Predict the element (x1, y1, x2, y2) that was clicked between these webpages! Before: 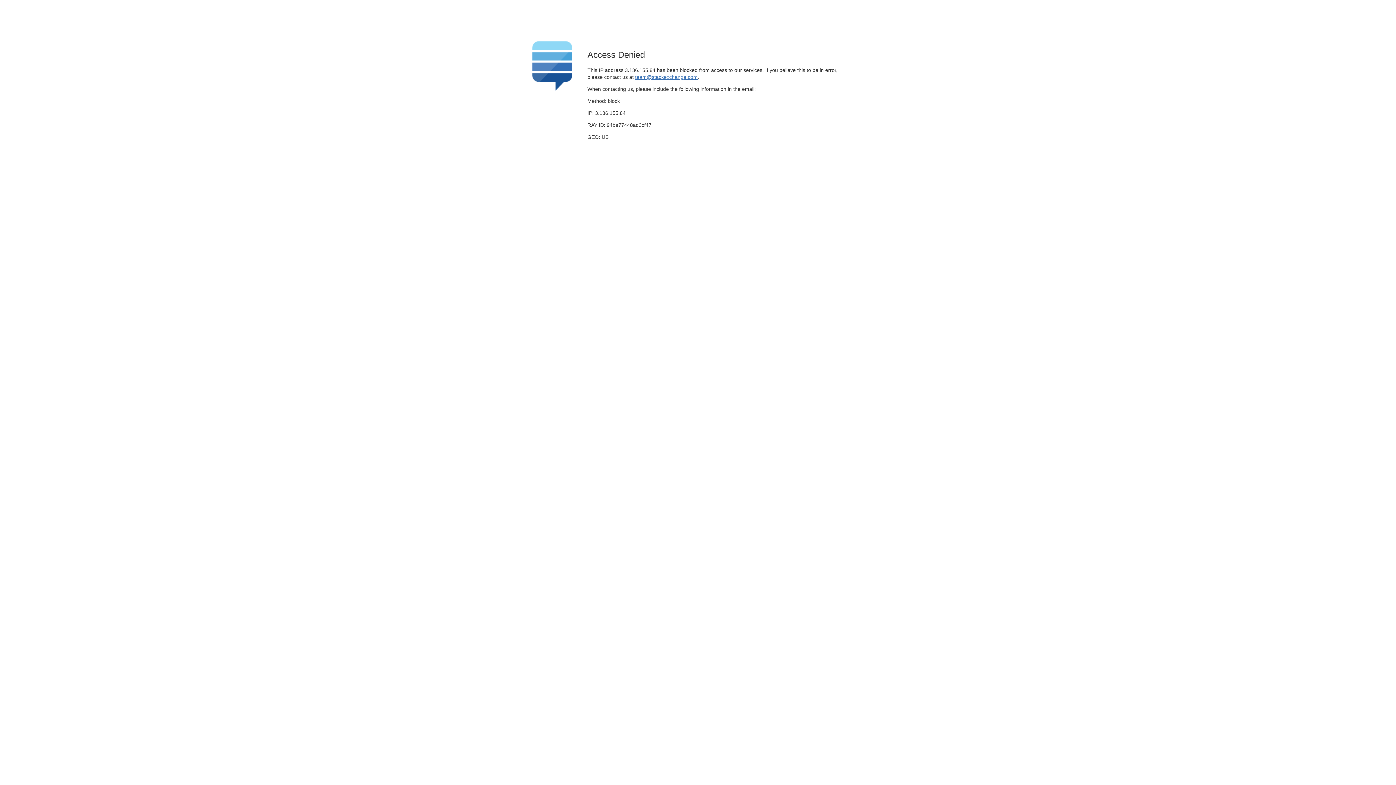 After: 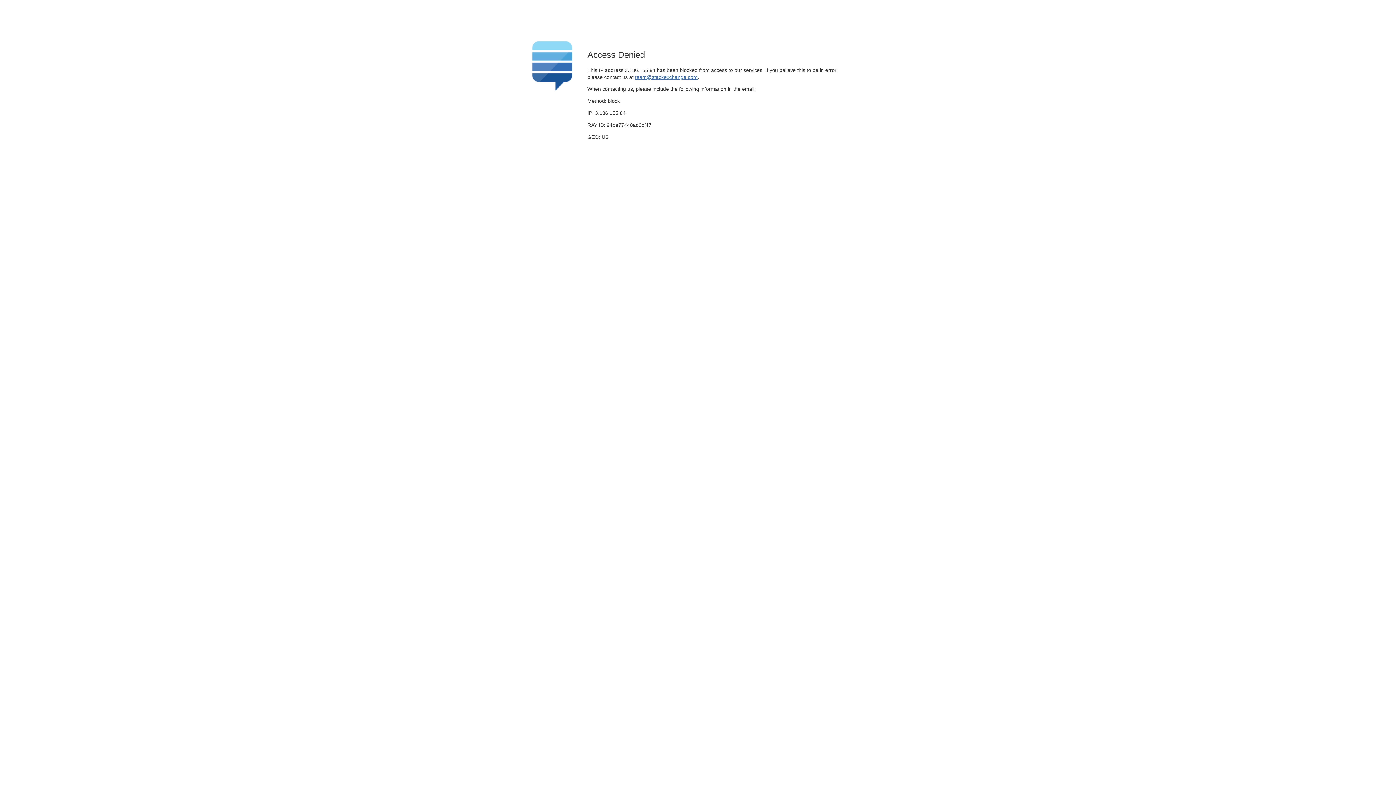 Action: label: team@stackexchange.com bbox: (635, 74, 697, 79)